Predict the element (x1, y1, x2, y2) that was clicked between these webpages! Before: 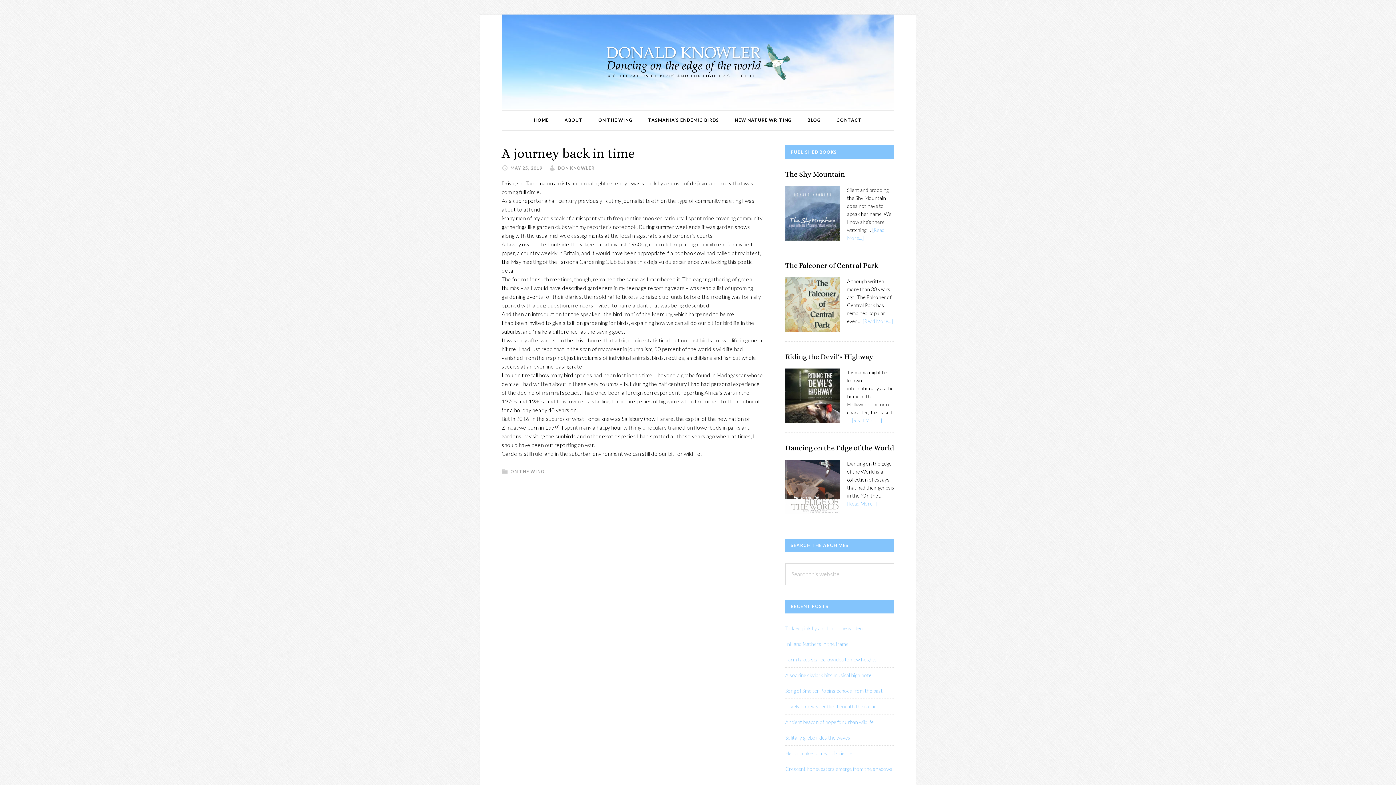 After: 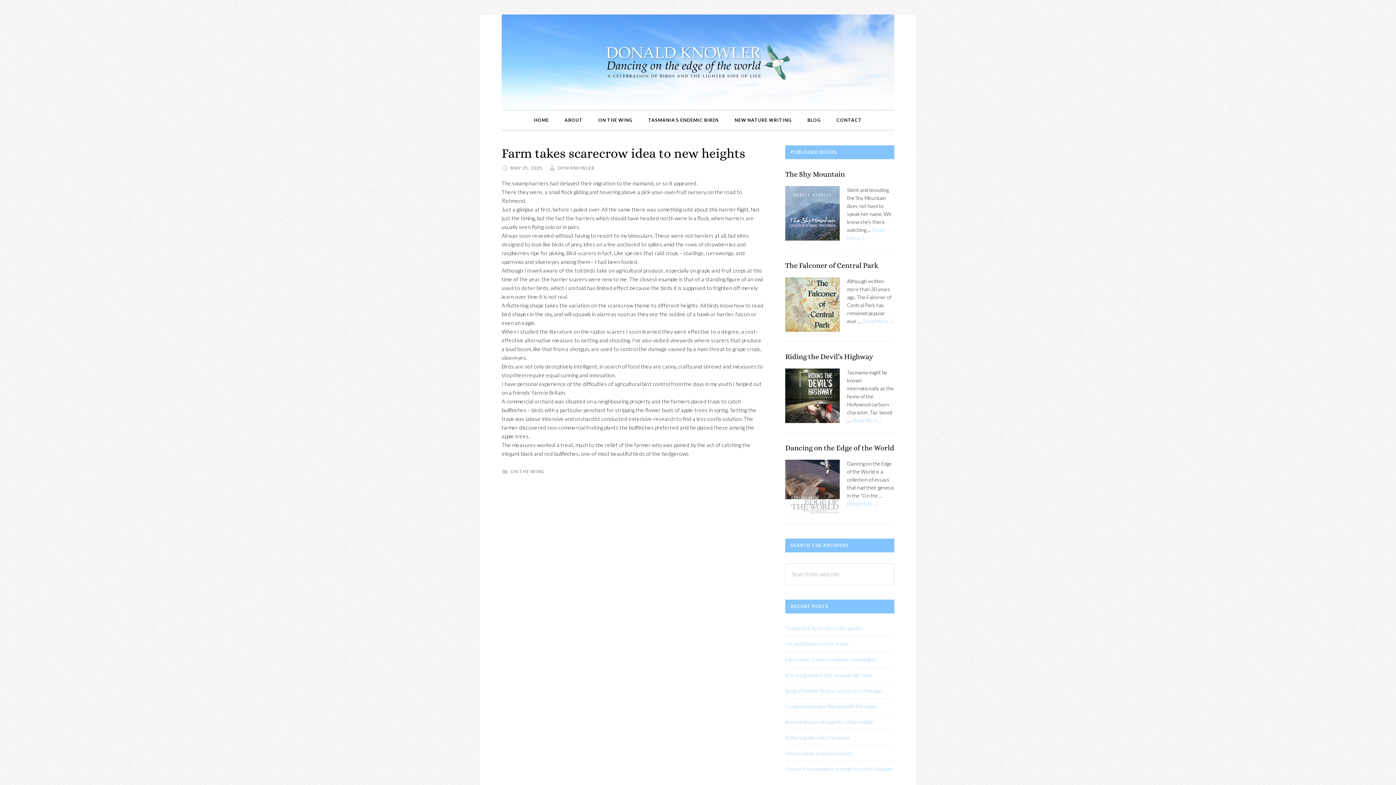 Action: bbox: (785, 656, 877, 662) label: Farm takes scarecrow idea to new heights